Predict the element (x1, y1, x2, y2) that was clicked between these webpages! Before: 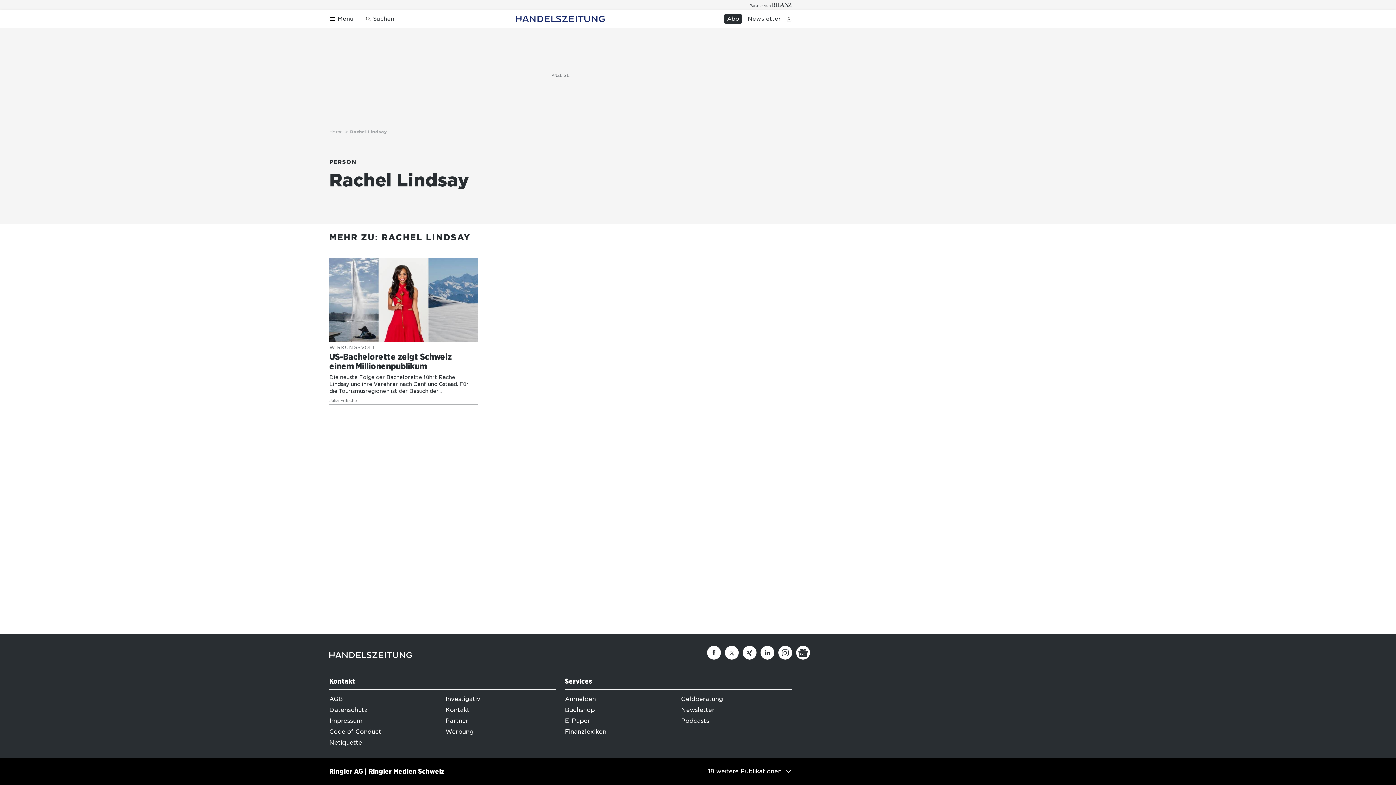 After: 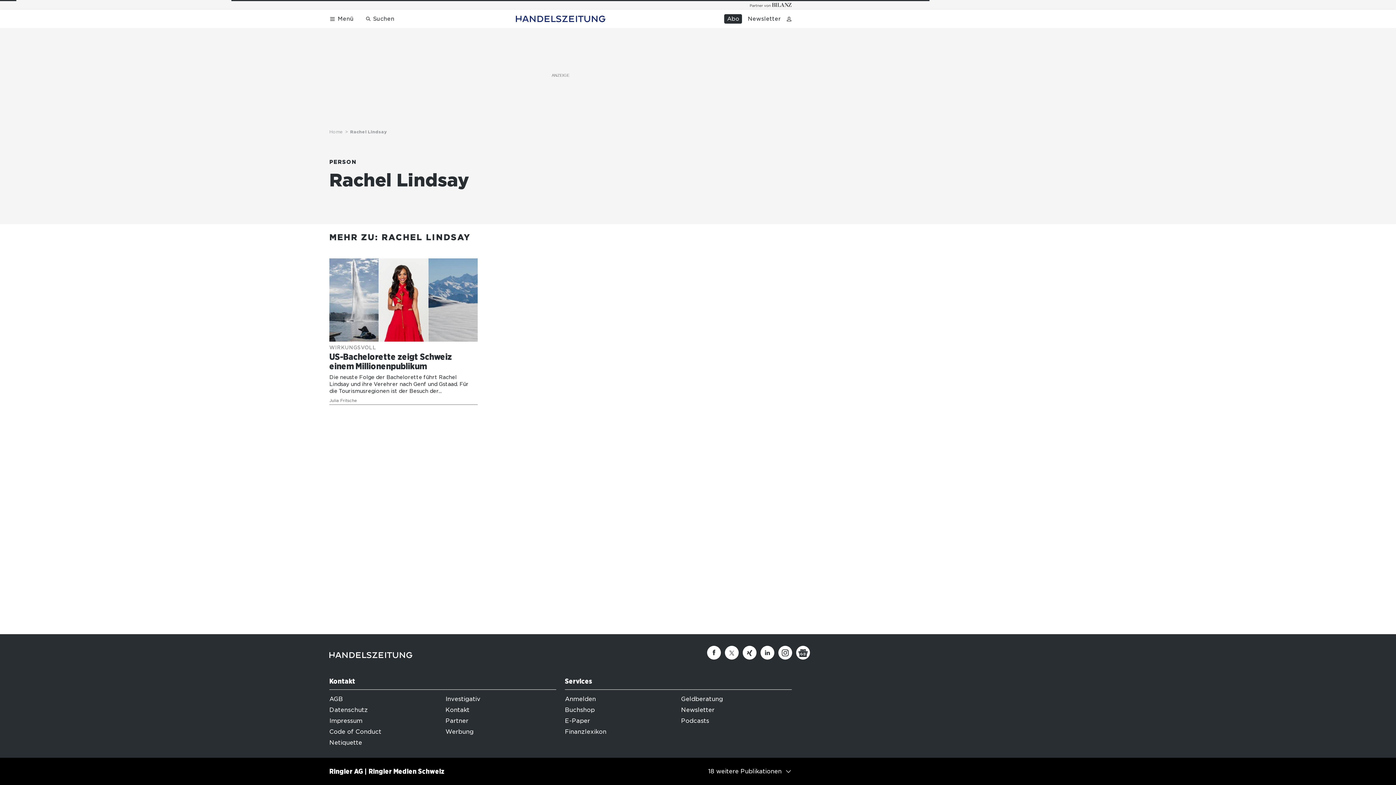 Action: label: Datenschutz bbox: (329, 706, 368, 713)